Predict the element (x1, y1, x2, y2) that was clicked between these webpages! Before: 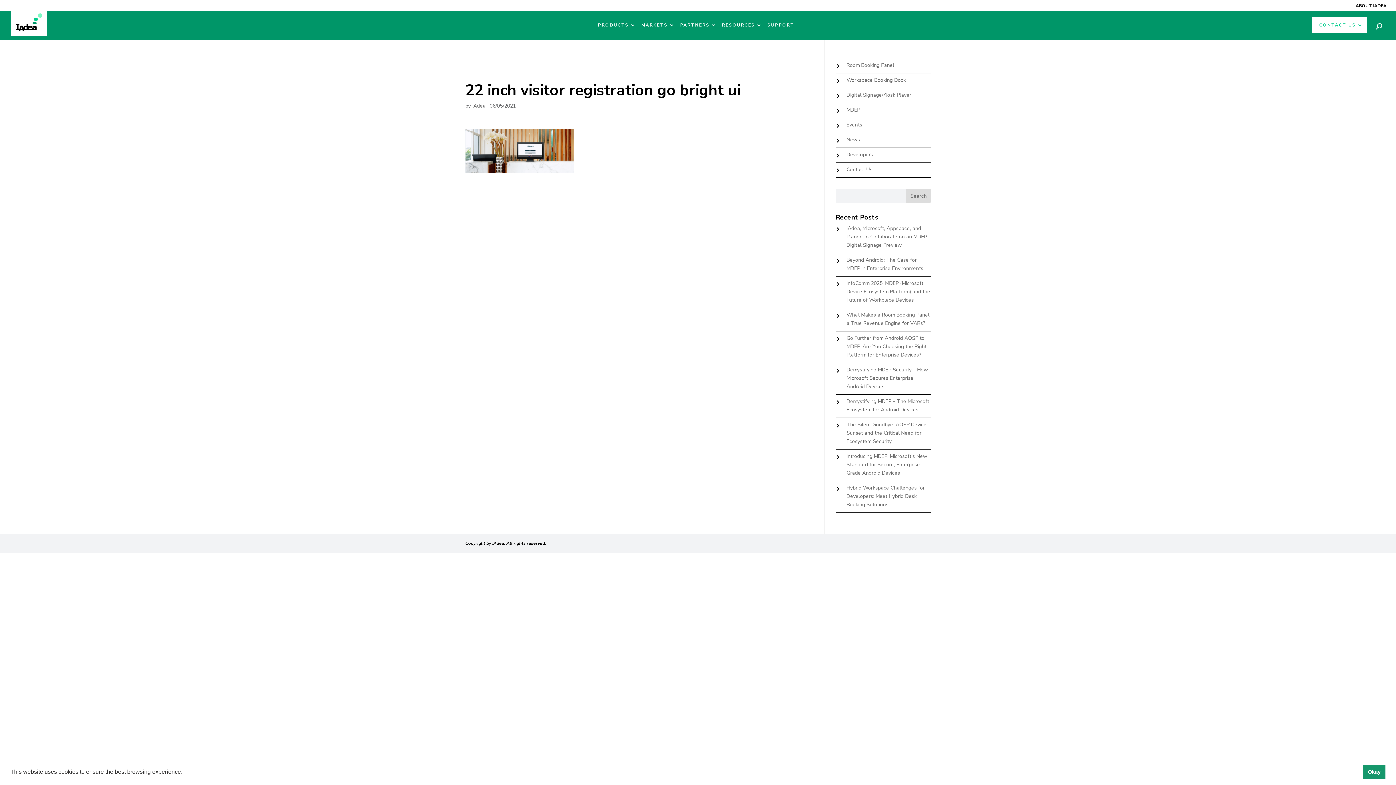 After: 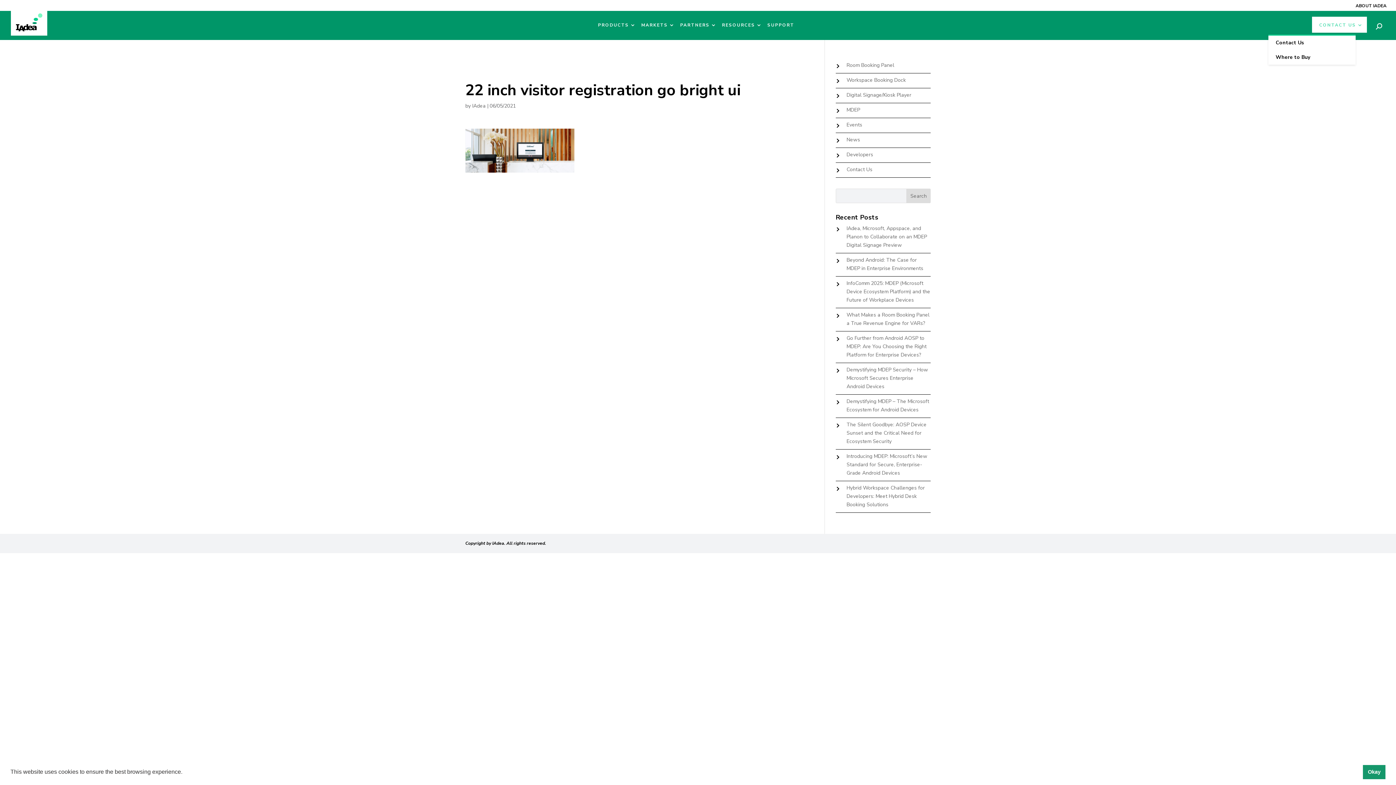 Action: bbox: (1319, 22, 1363, 34) label: CONTACT US